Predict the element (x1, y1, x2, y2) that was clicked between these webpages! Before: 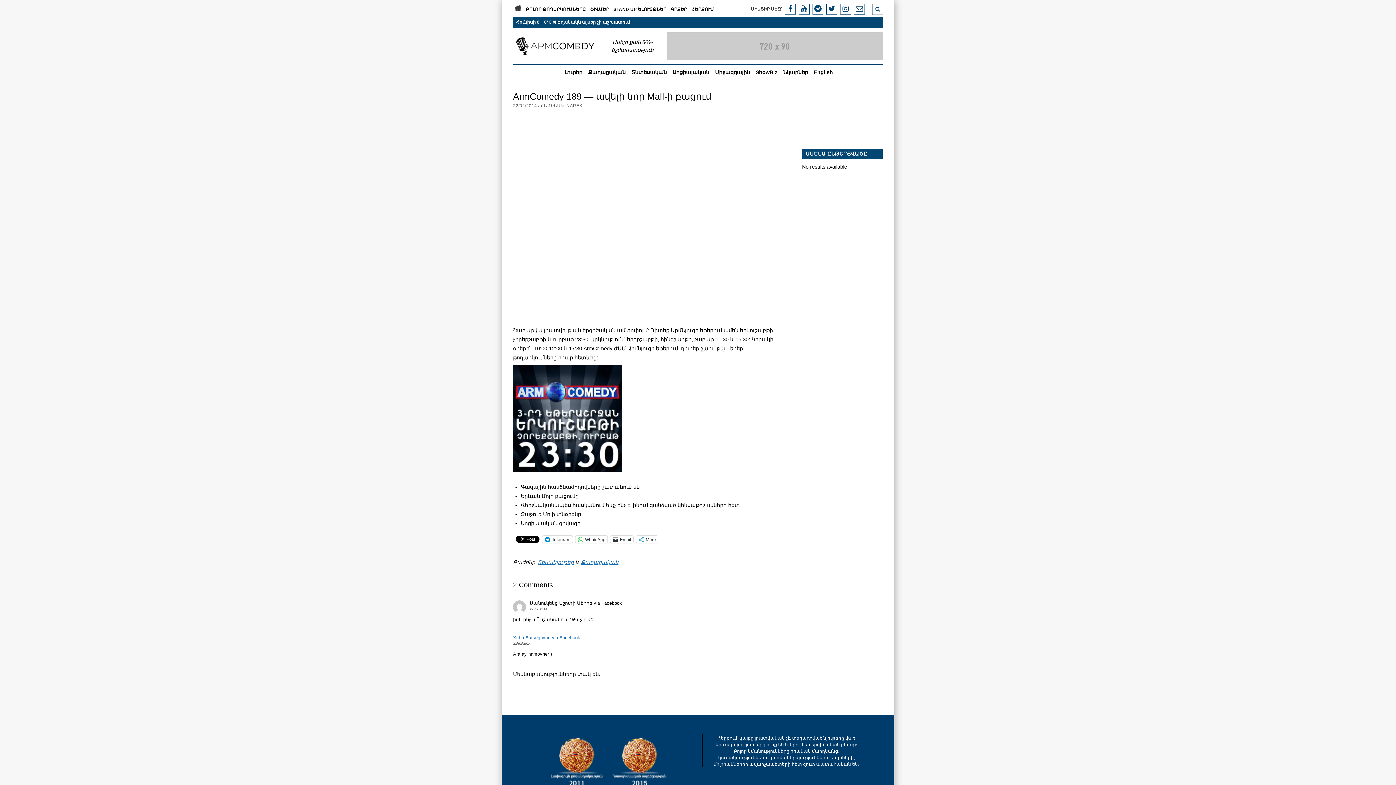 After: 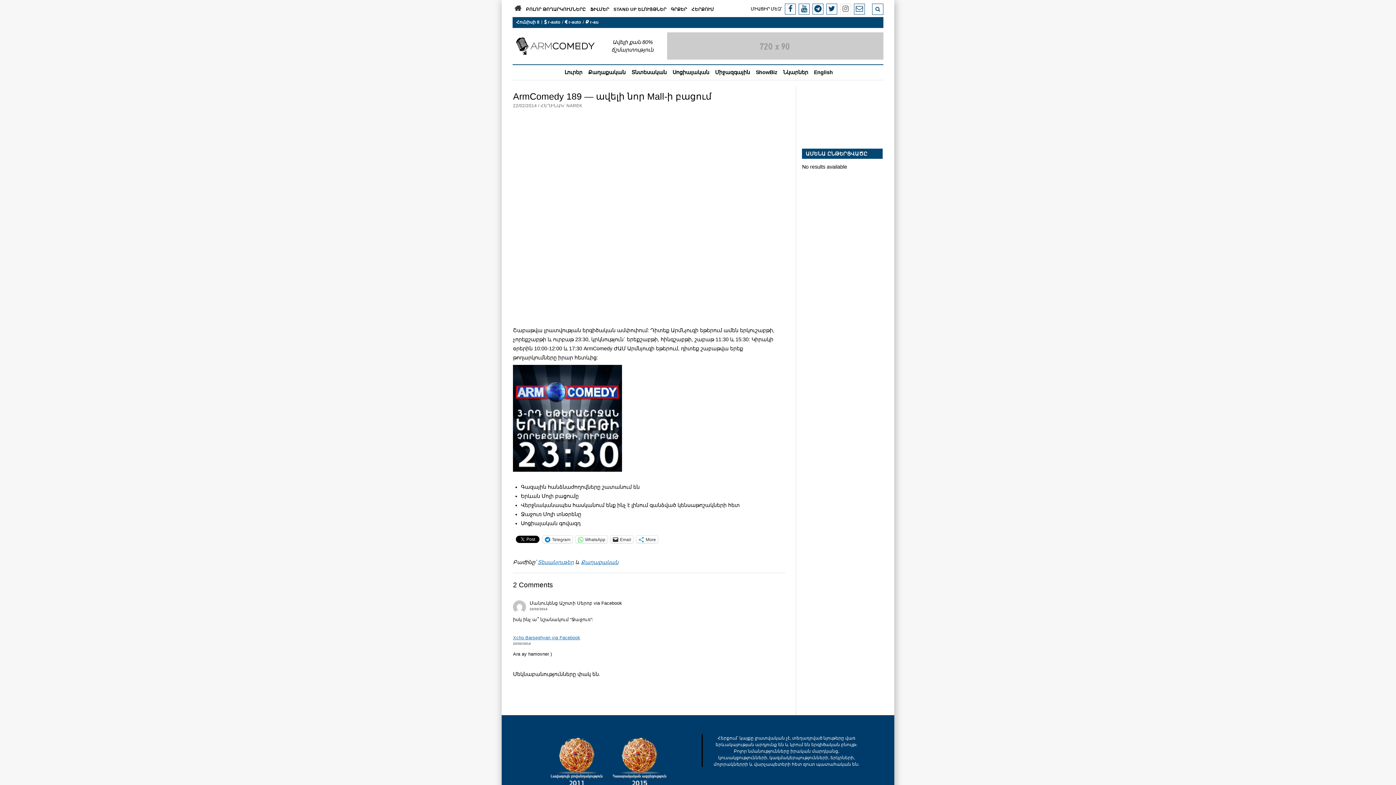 Action: bbox: (840, 3, 851, 14)